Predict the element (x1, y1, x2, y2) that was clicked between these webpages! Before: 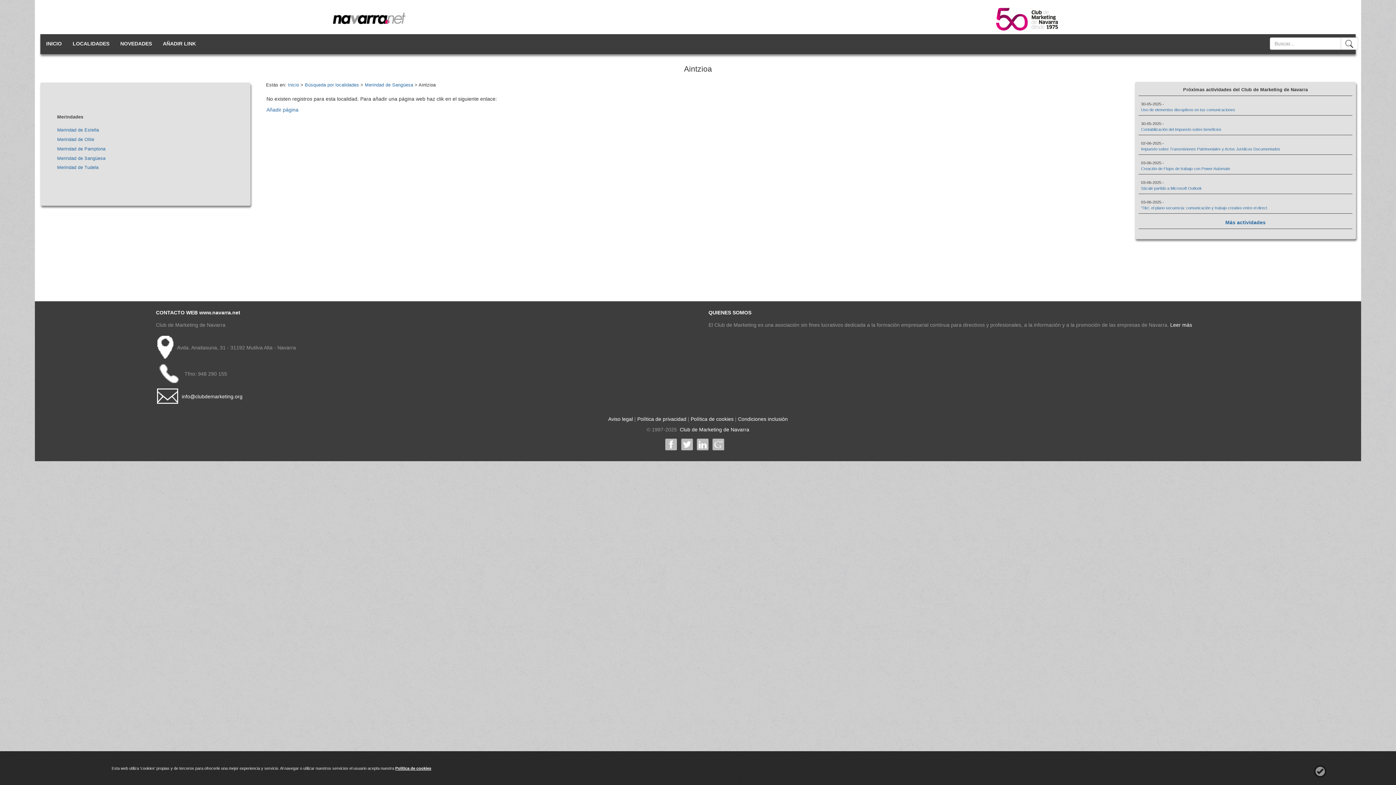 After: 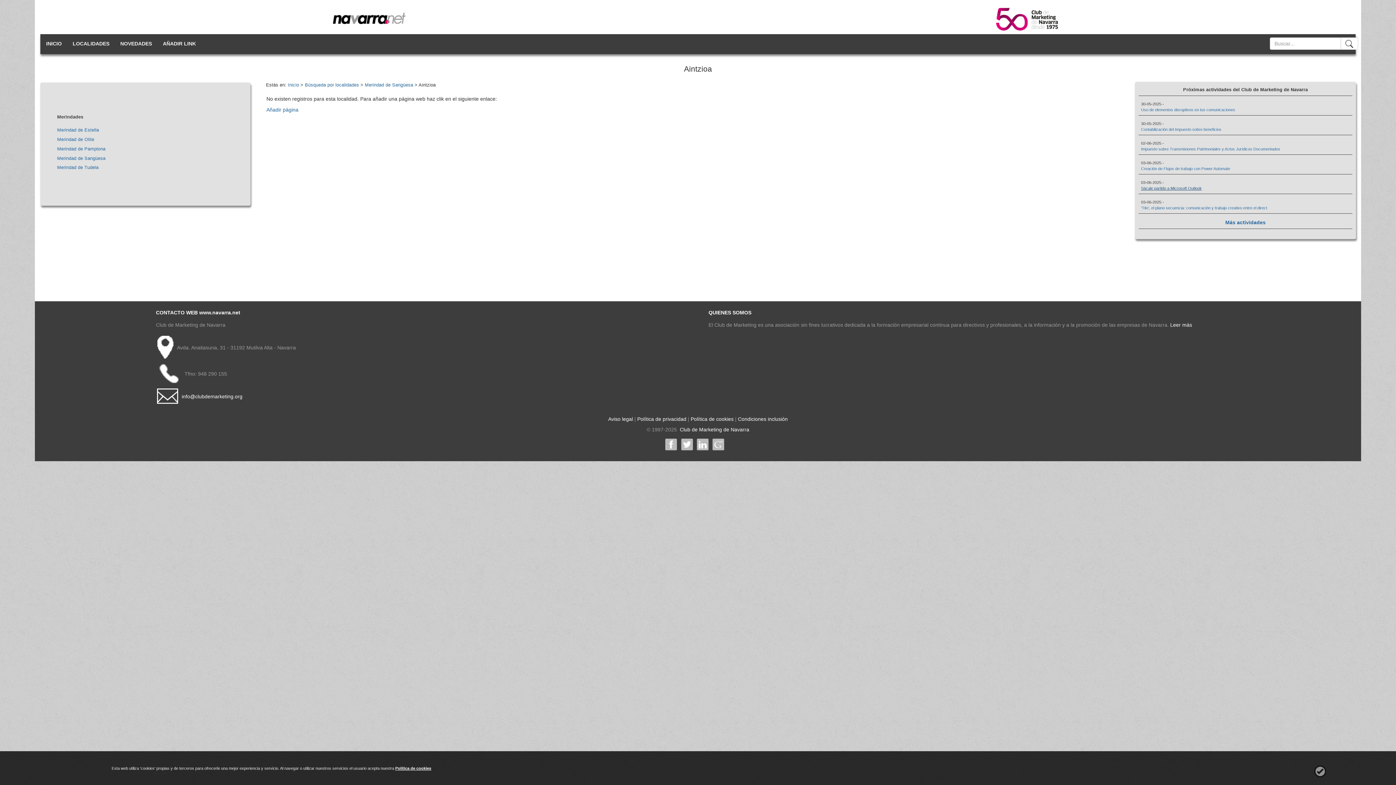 Action: bbox: (1141, 186, 1202, 190) label: Sácale partido a Microsoft Outlook